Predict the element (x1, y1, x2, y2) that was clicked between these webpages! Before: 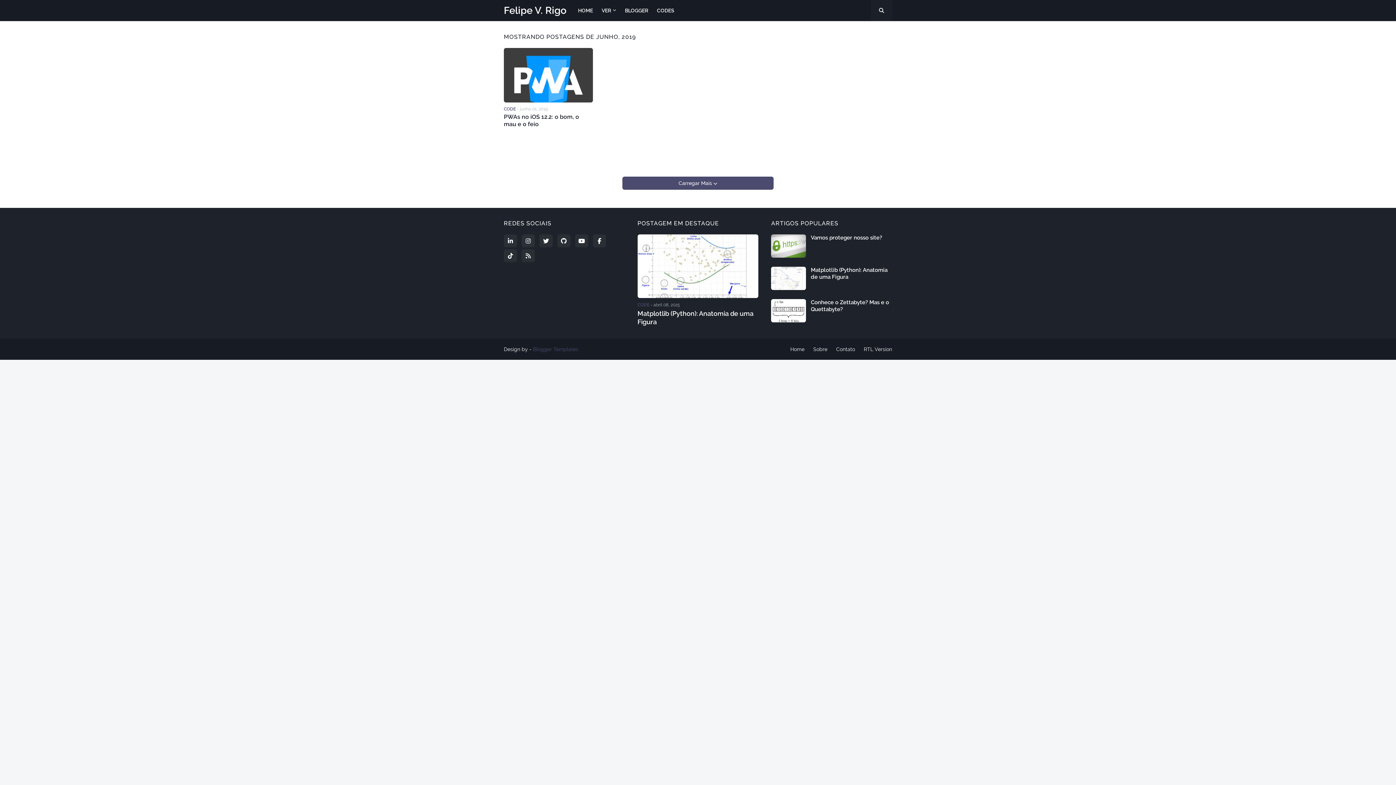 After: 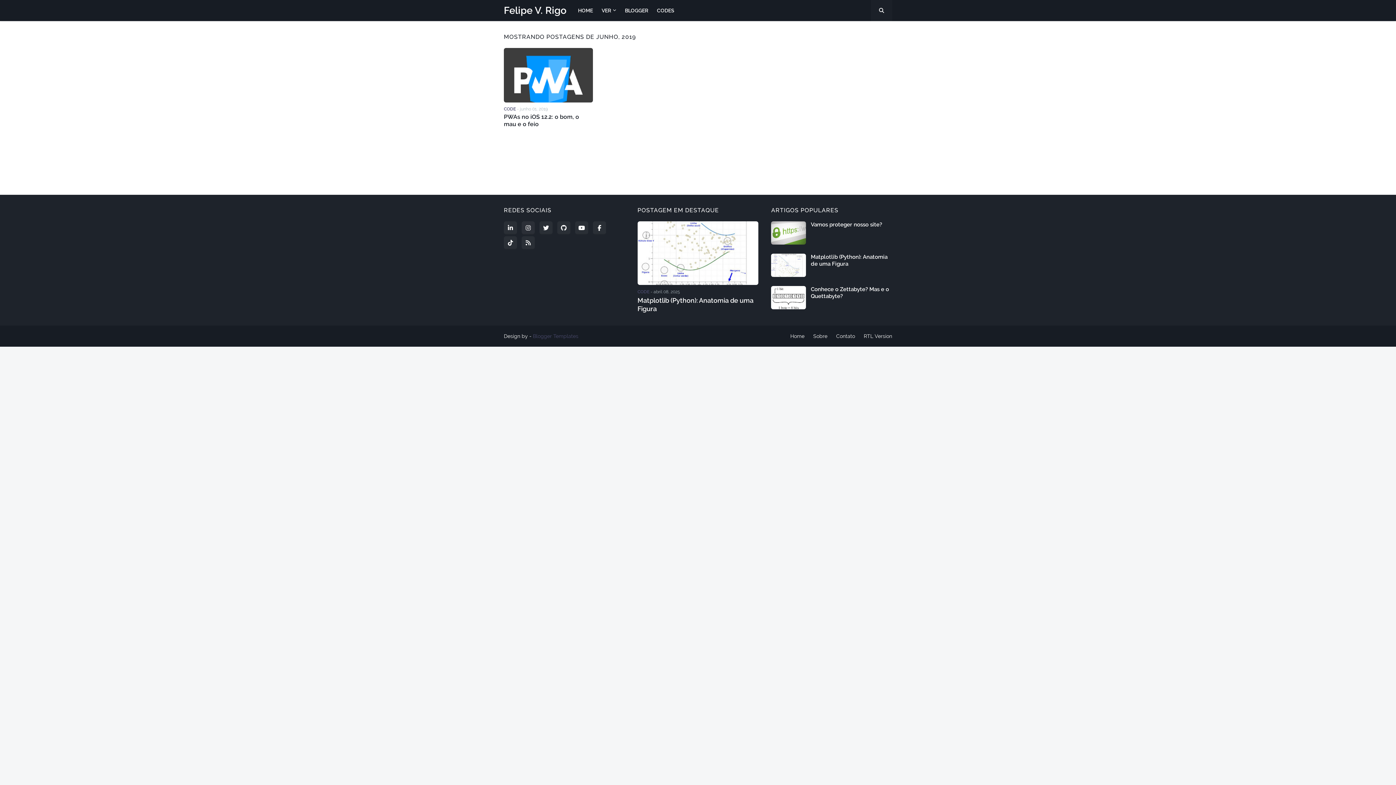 Action: bbox: (622, 176, 773, 189) label: Carregar Mais 